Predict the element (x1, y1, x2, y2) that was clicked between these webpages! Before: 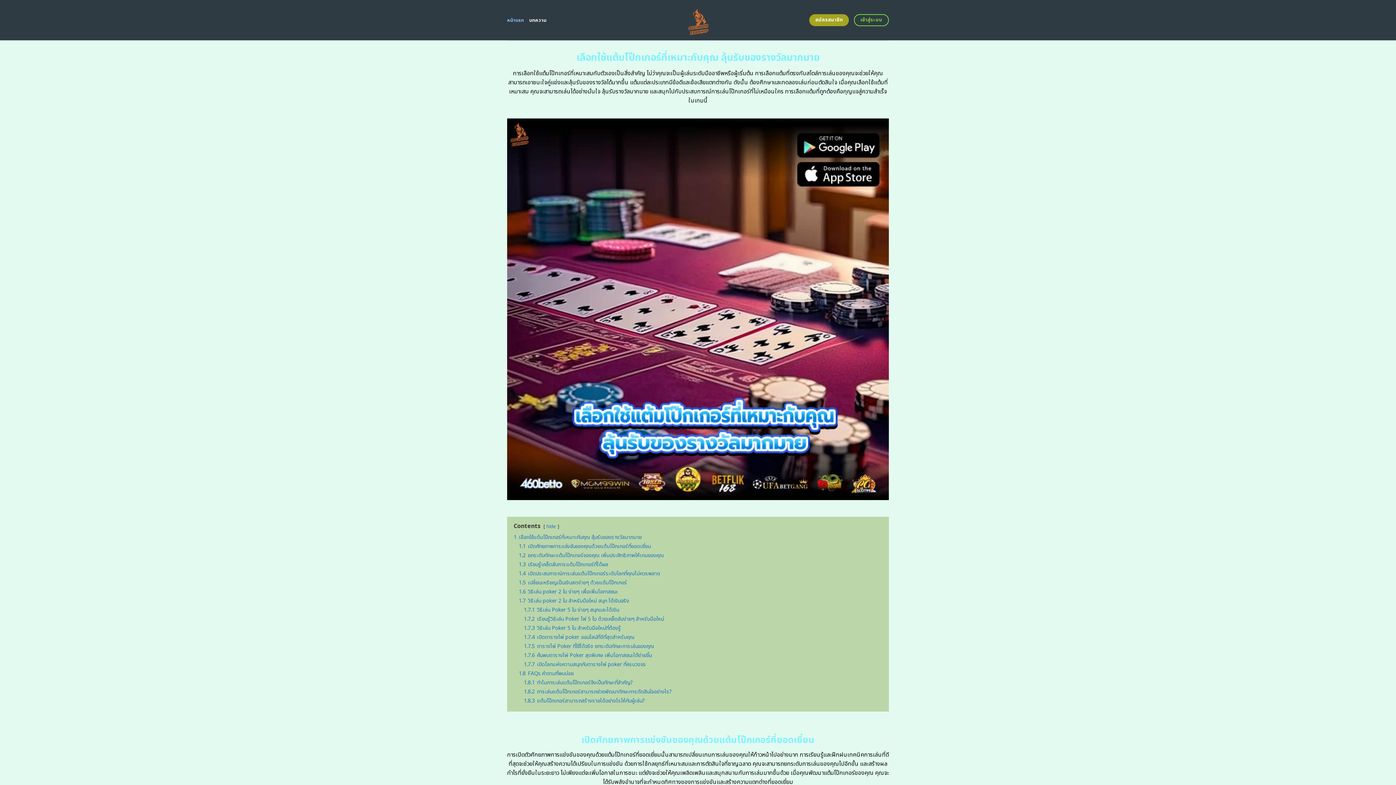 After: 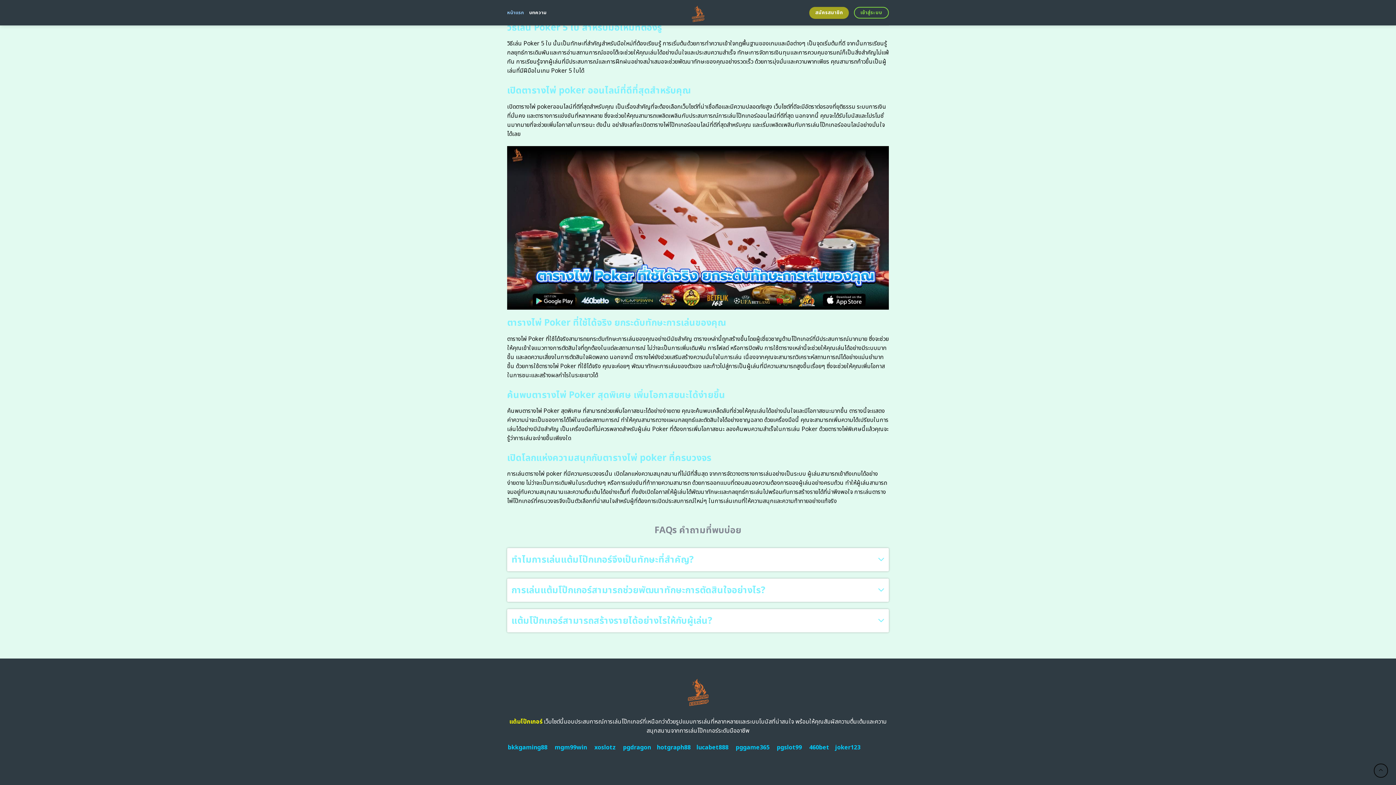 Action: label: 1.7.4 เปิดตารางไพ่ poker ออนไลน์ที่ดีที่สุดสำหรับคุณ bbox: (524, 633, 634, 641)